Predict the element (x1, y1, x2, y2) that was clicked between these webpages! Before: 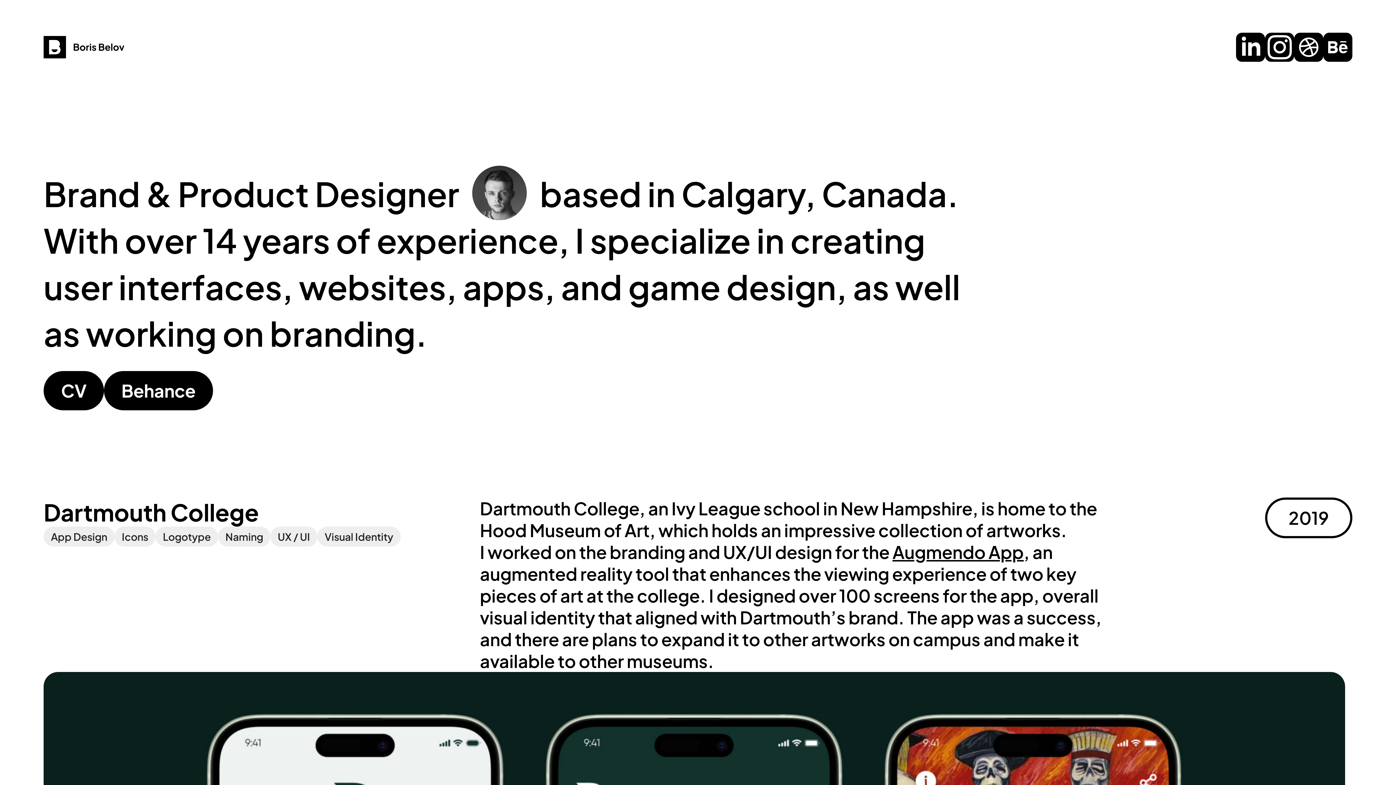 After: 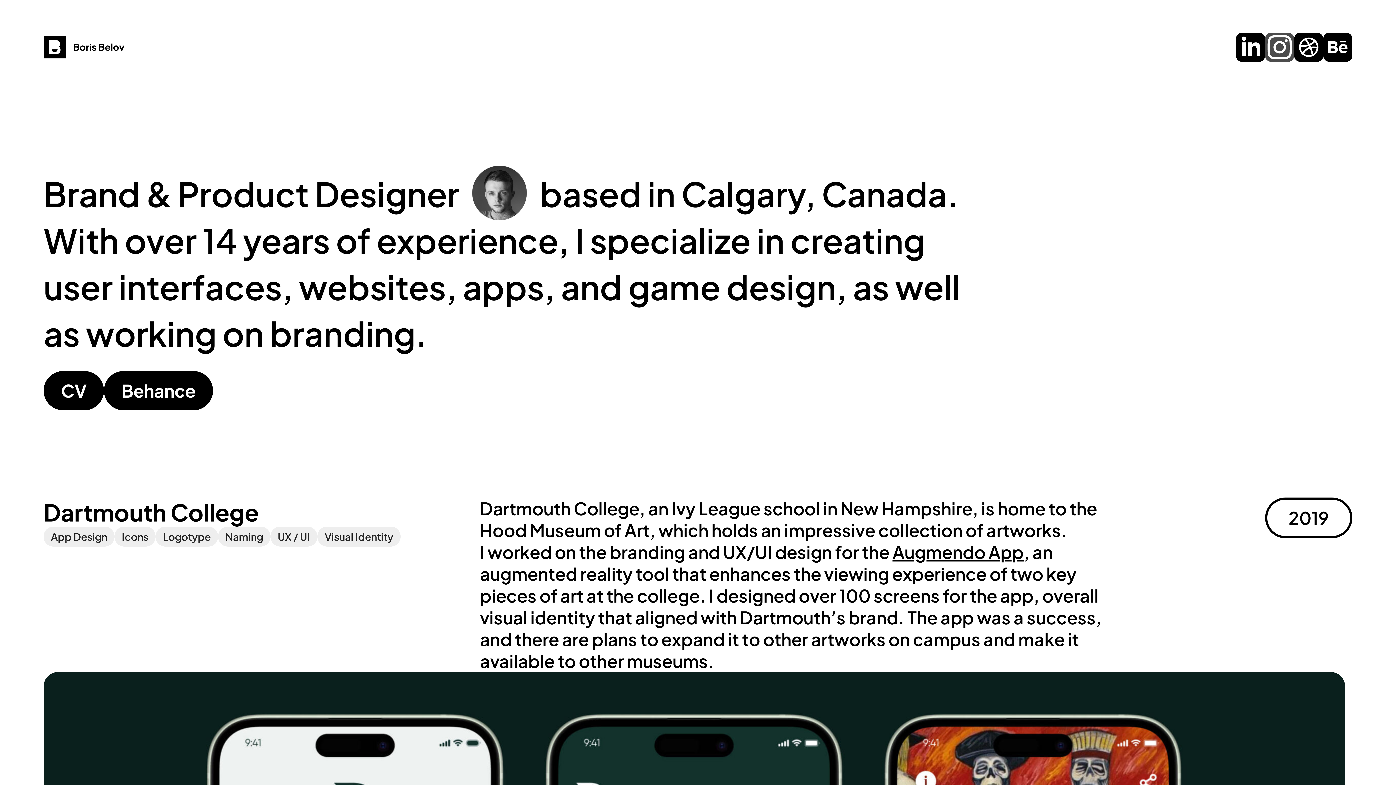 Action: bbox: (1265, 32, 1294, 61)